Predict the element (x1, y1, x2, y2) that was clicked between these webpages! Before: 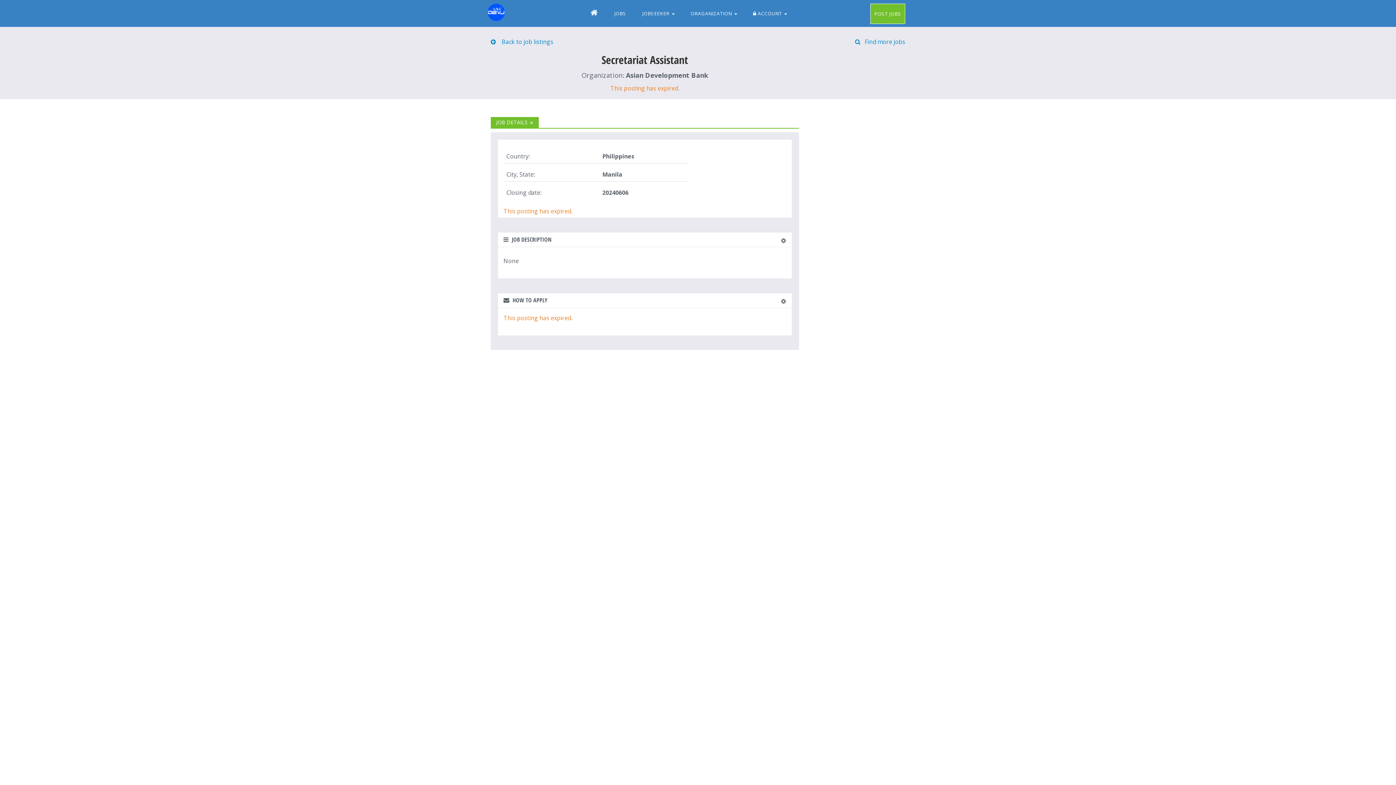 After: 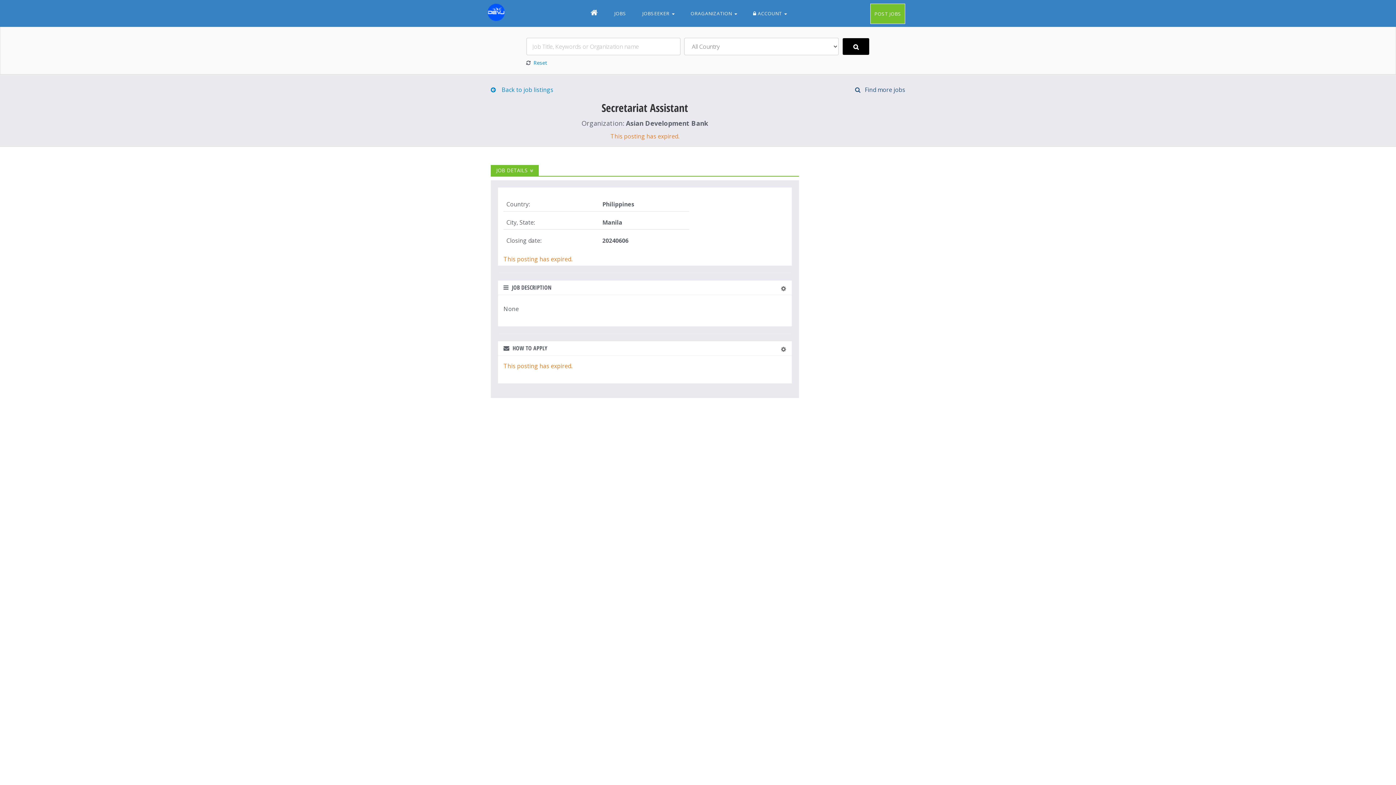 Action: bbox: (855, 37, 905, 45) label:    Find more jobs